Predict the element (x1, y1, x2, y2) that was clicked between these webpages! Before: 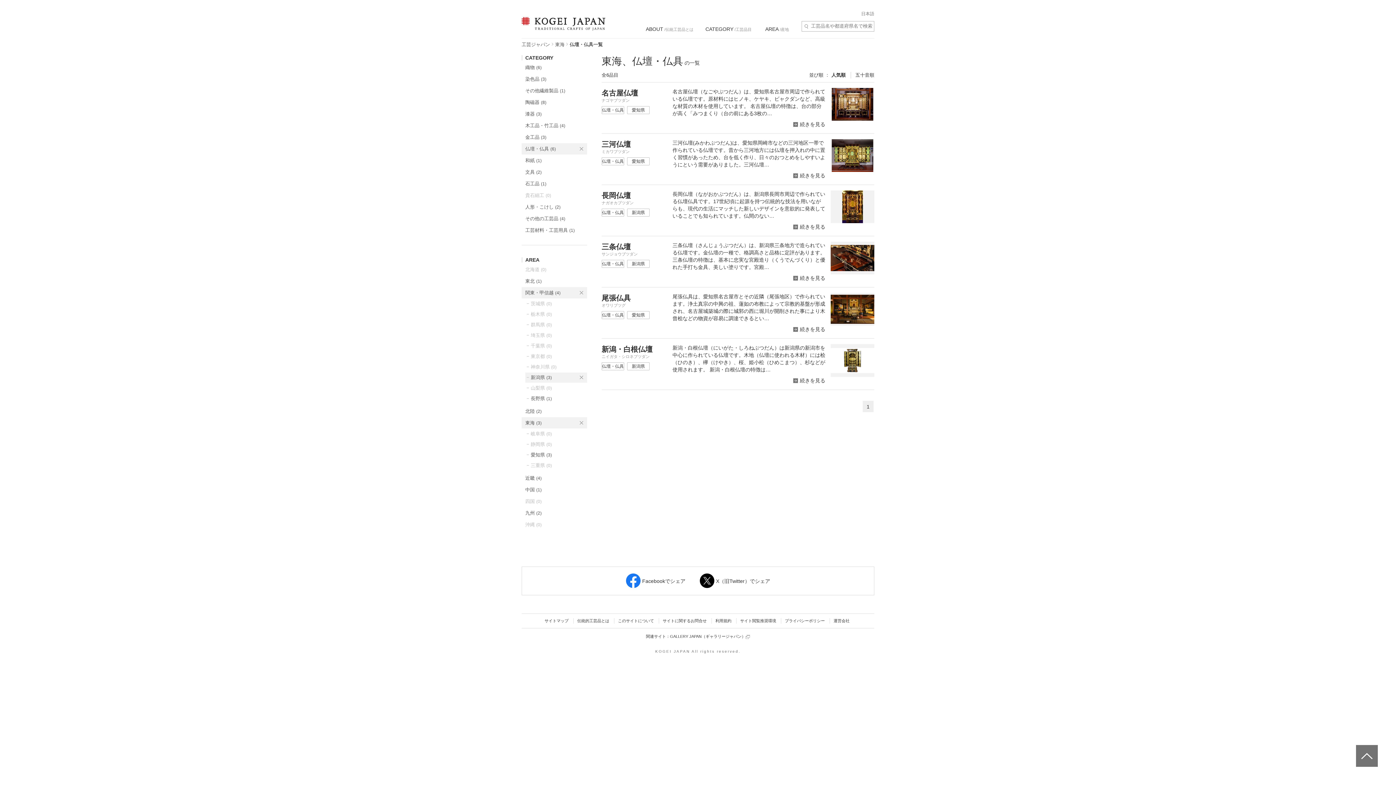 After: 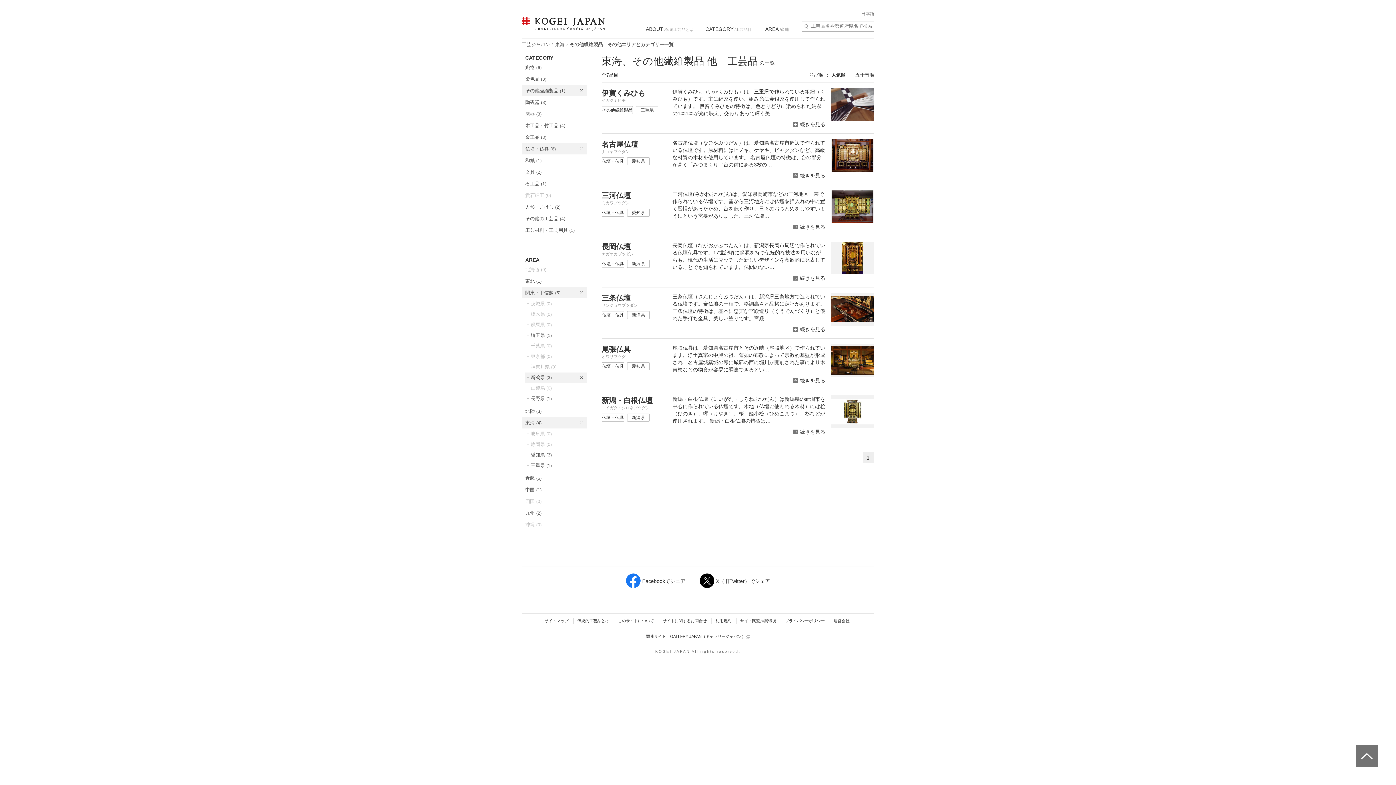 Action: bbox: (521, 85, 587, 96) label: その他繊維製品 (1)